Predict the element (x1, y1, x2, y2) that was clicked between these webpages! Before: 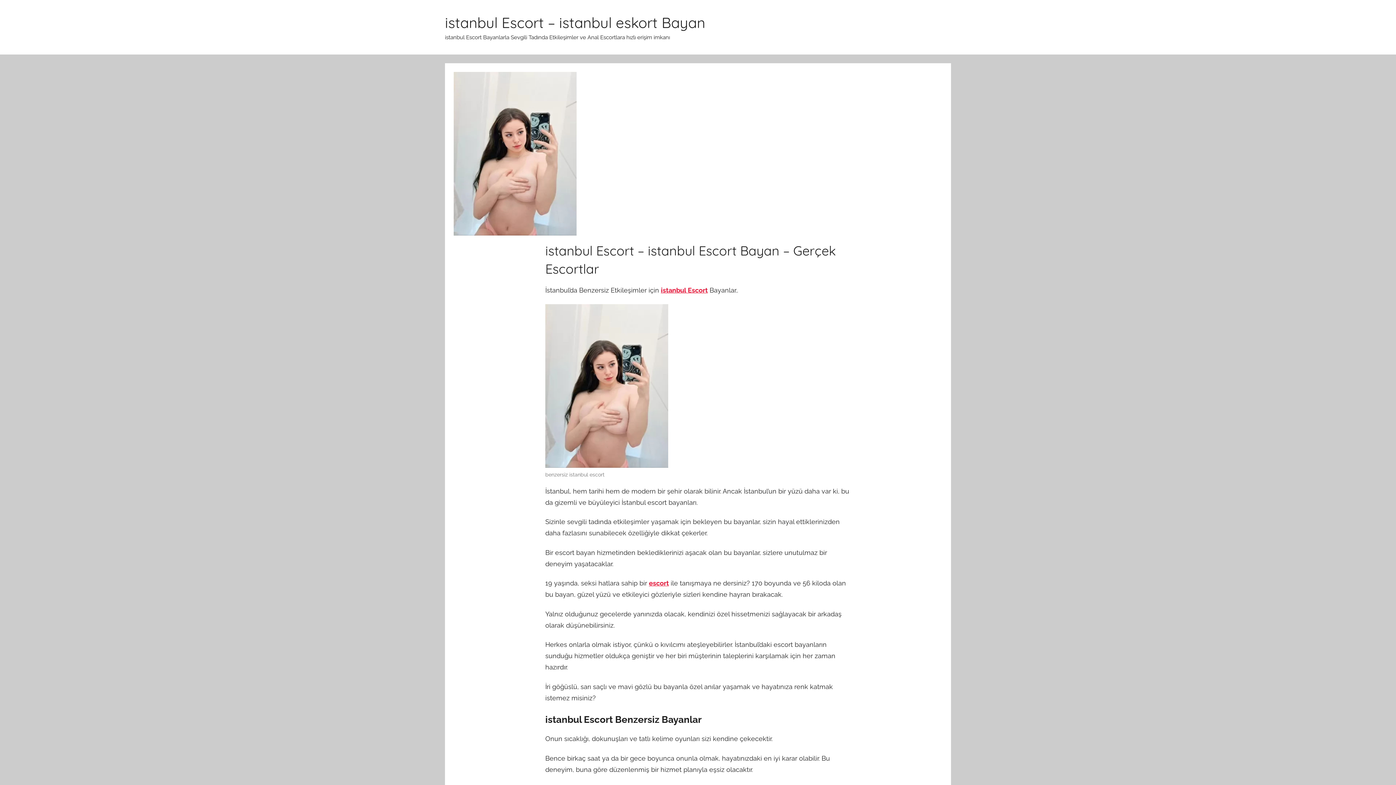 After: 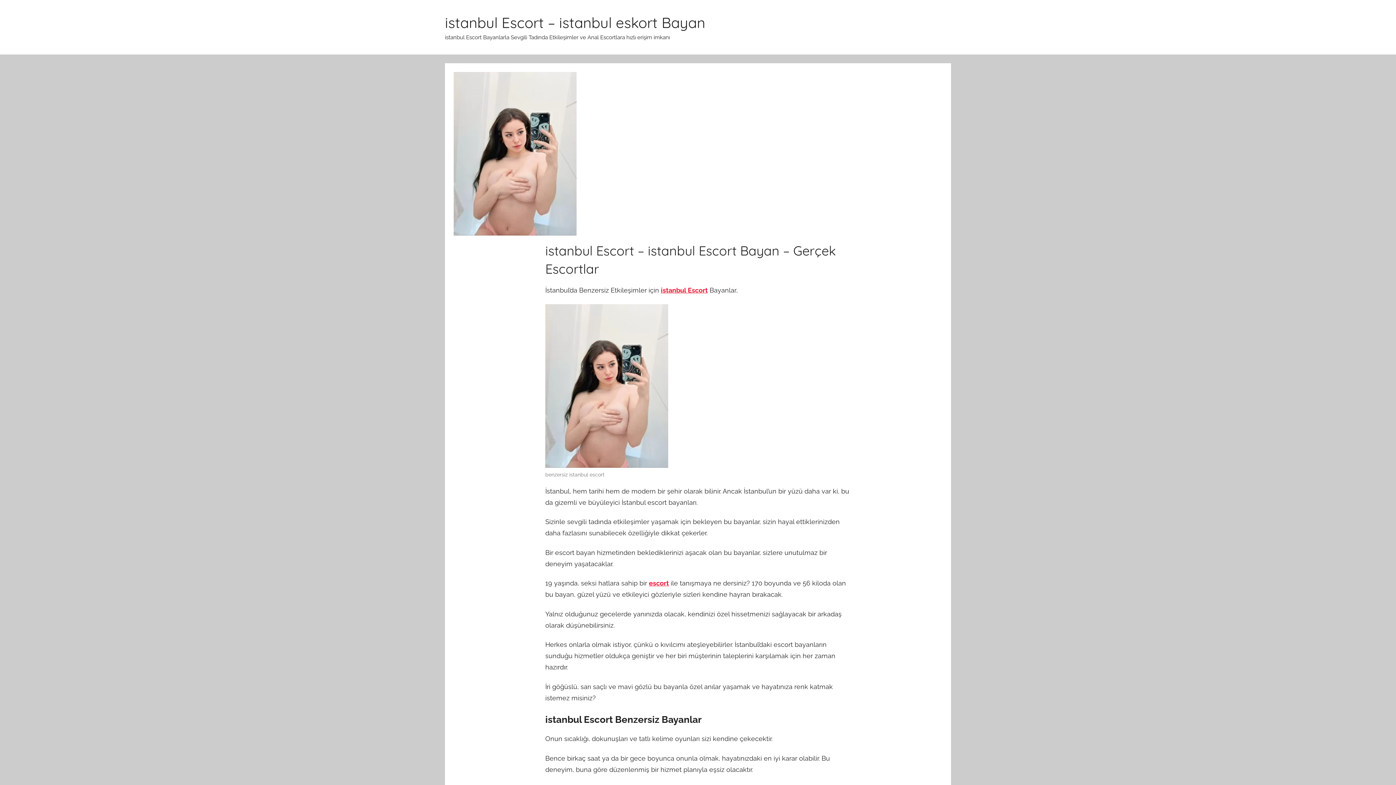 Action: label: istanbul Escort bbox: (661, 286, 708, 294)